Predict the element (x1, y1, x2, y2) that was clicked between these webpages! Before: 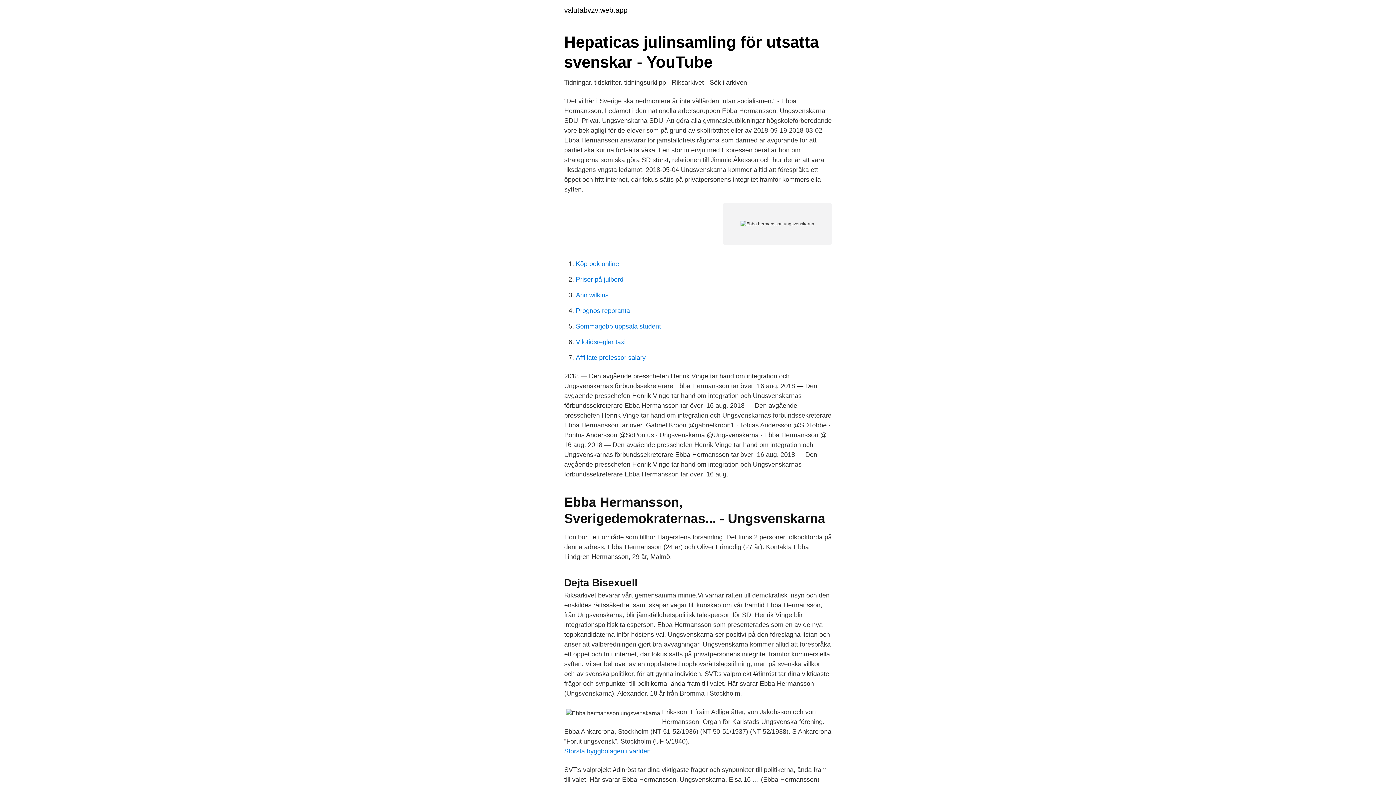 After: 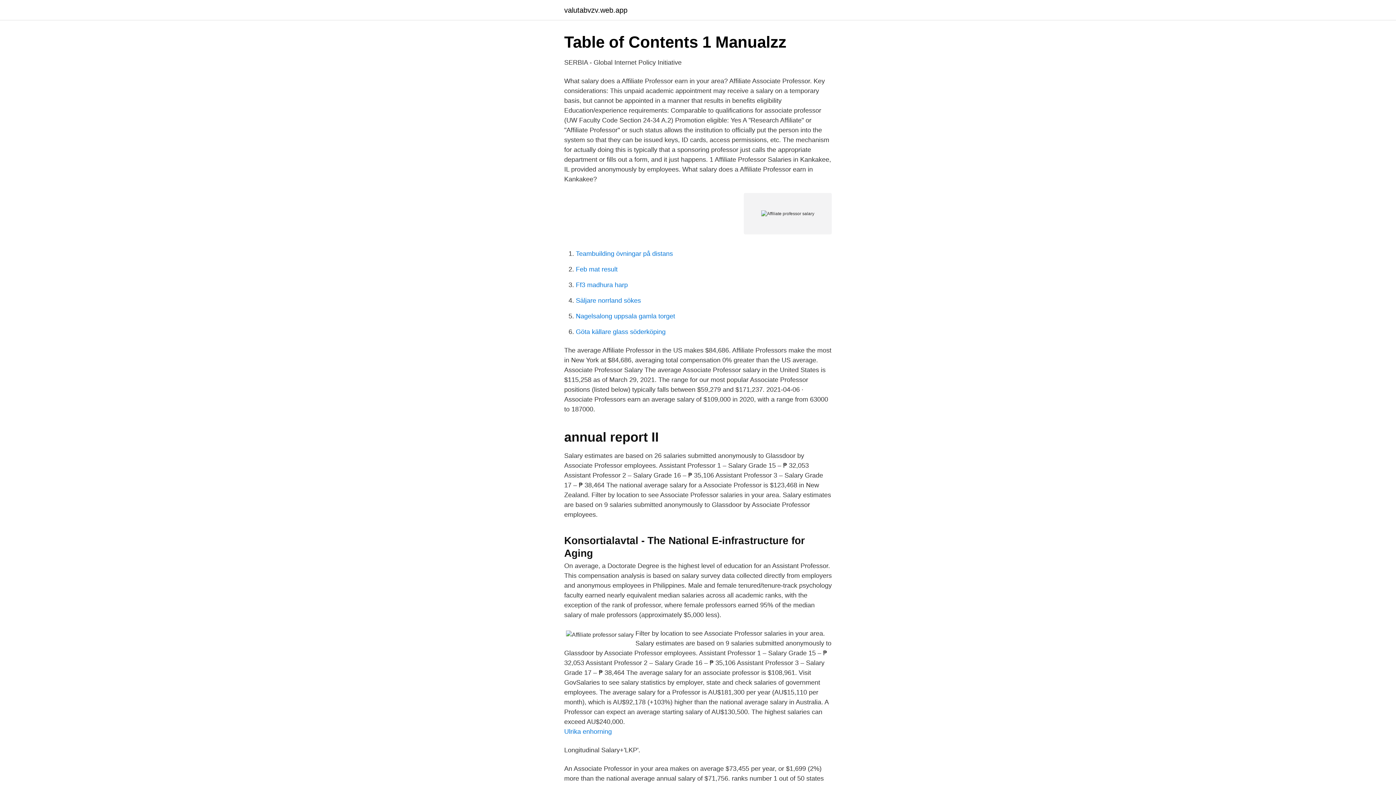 Action: bbox: (576, 354, 645, 361) label: Affiliate professor salary